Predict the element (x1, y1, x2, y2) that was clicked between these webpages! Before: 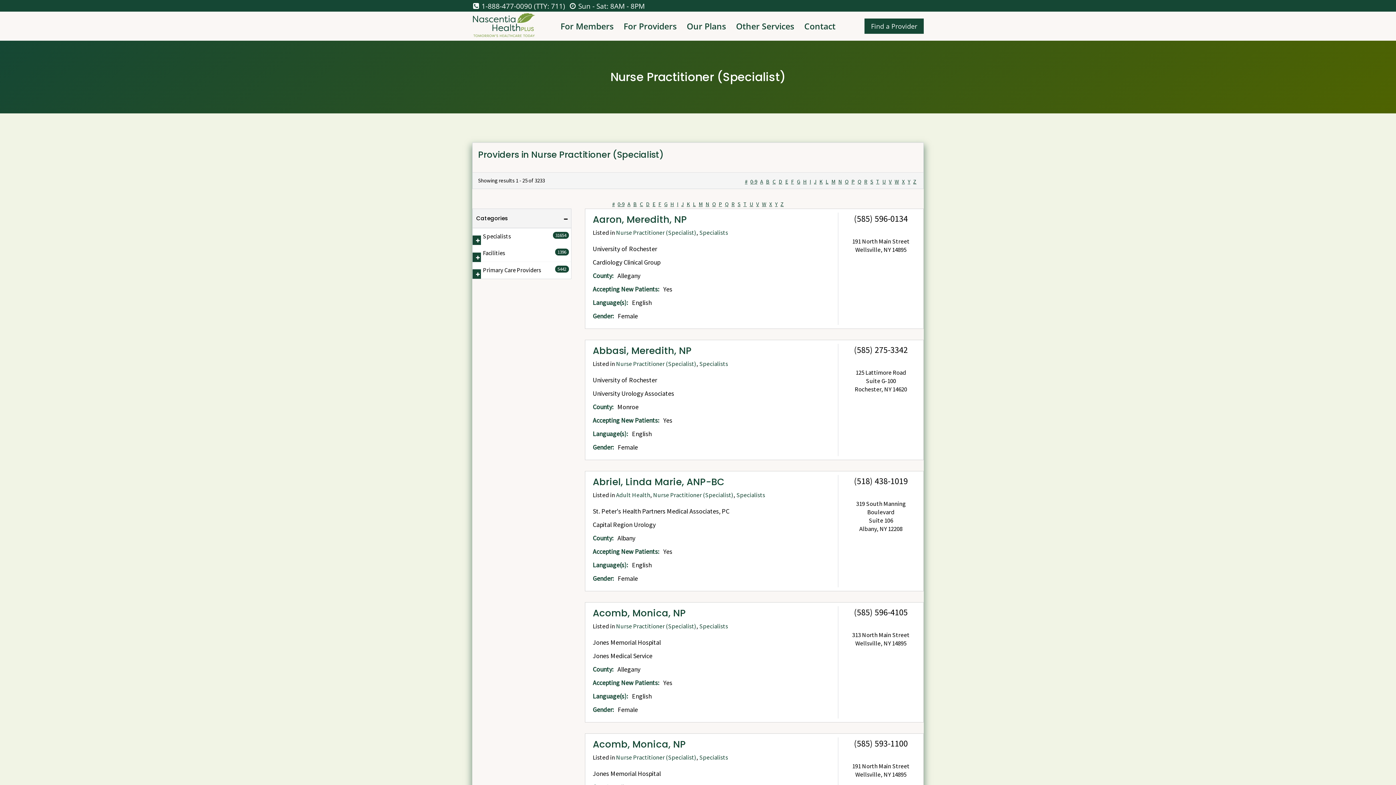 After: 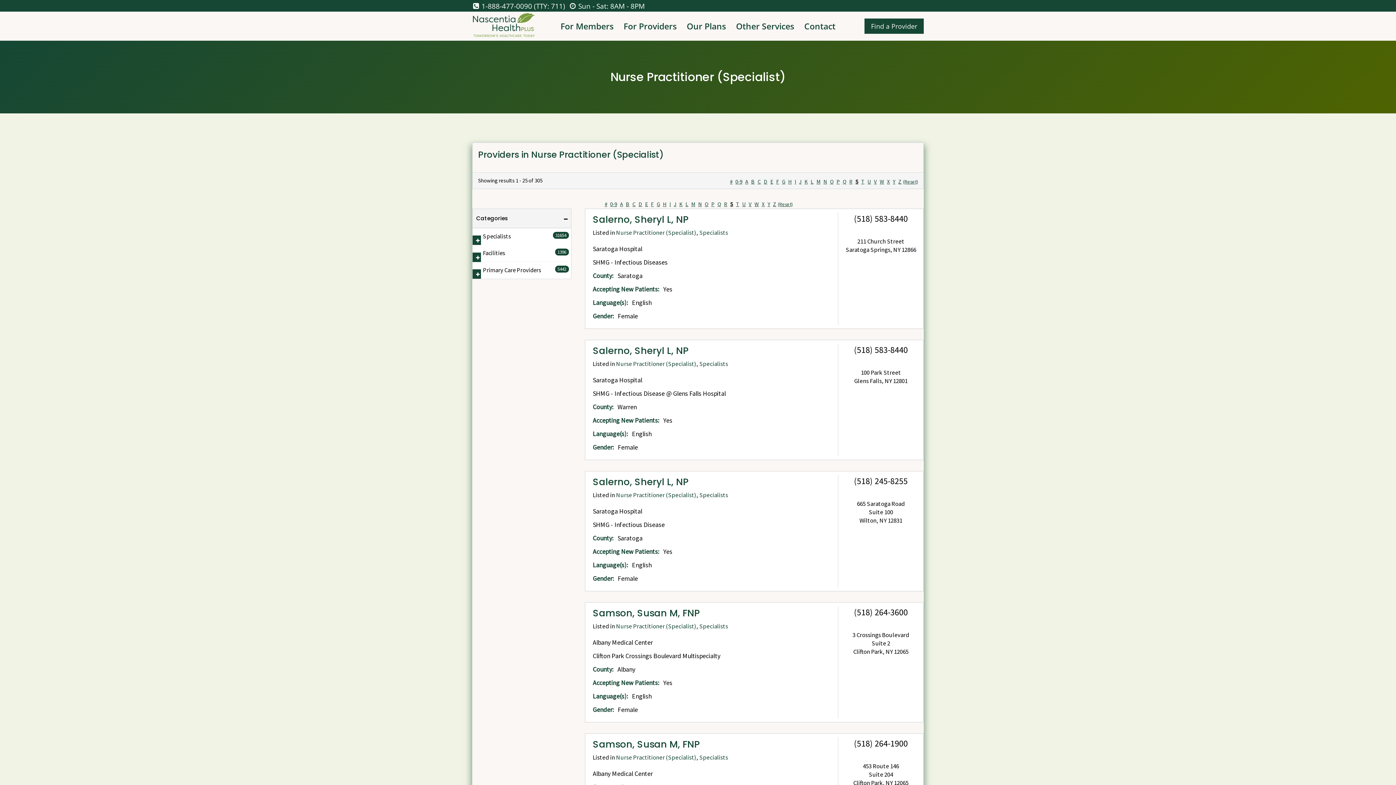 Action: label: S bbox: (870, 178, 873, 185)